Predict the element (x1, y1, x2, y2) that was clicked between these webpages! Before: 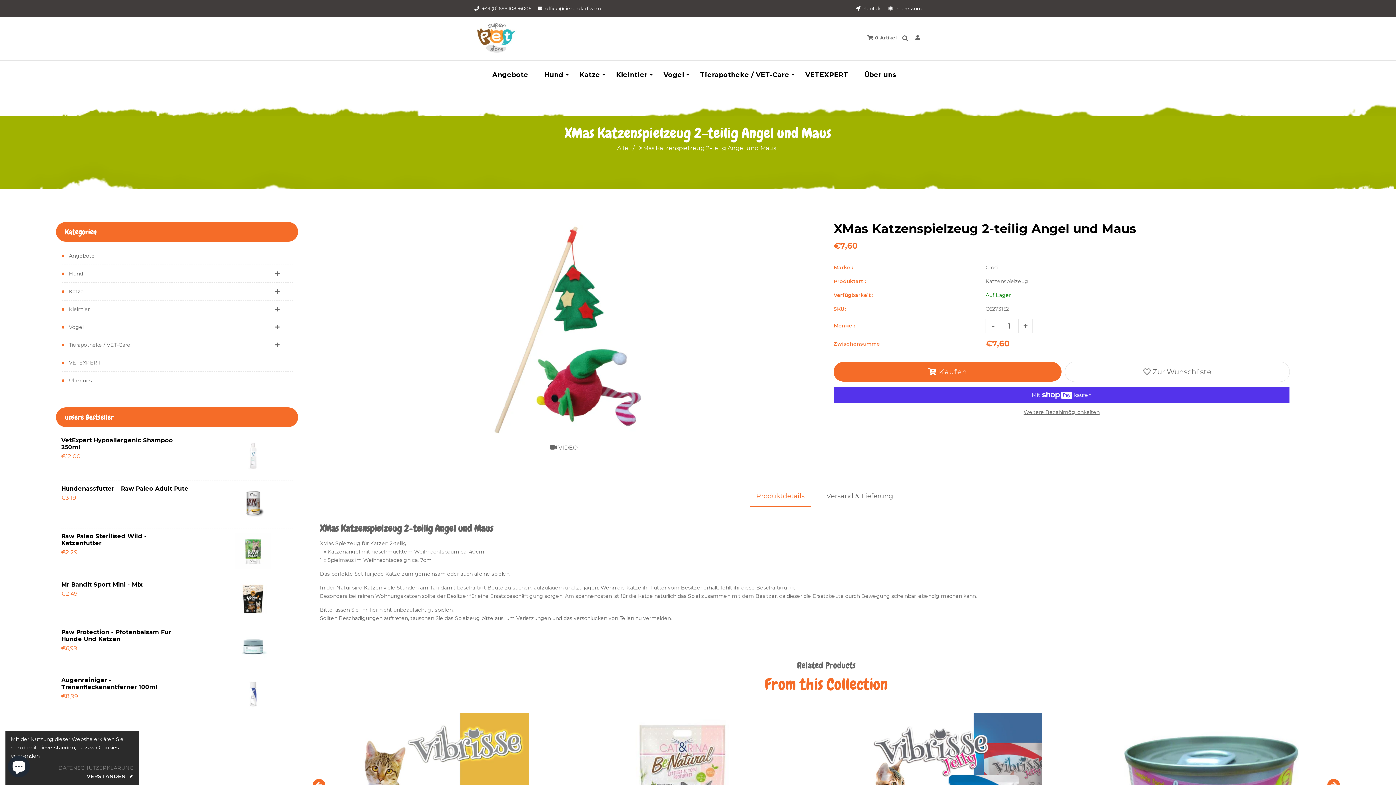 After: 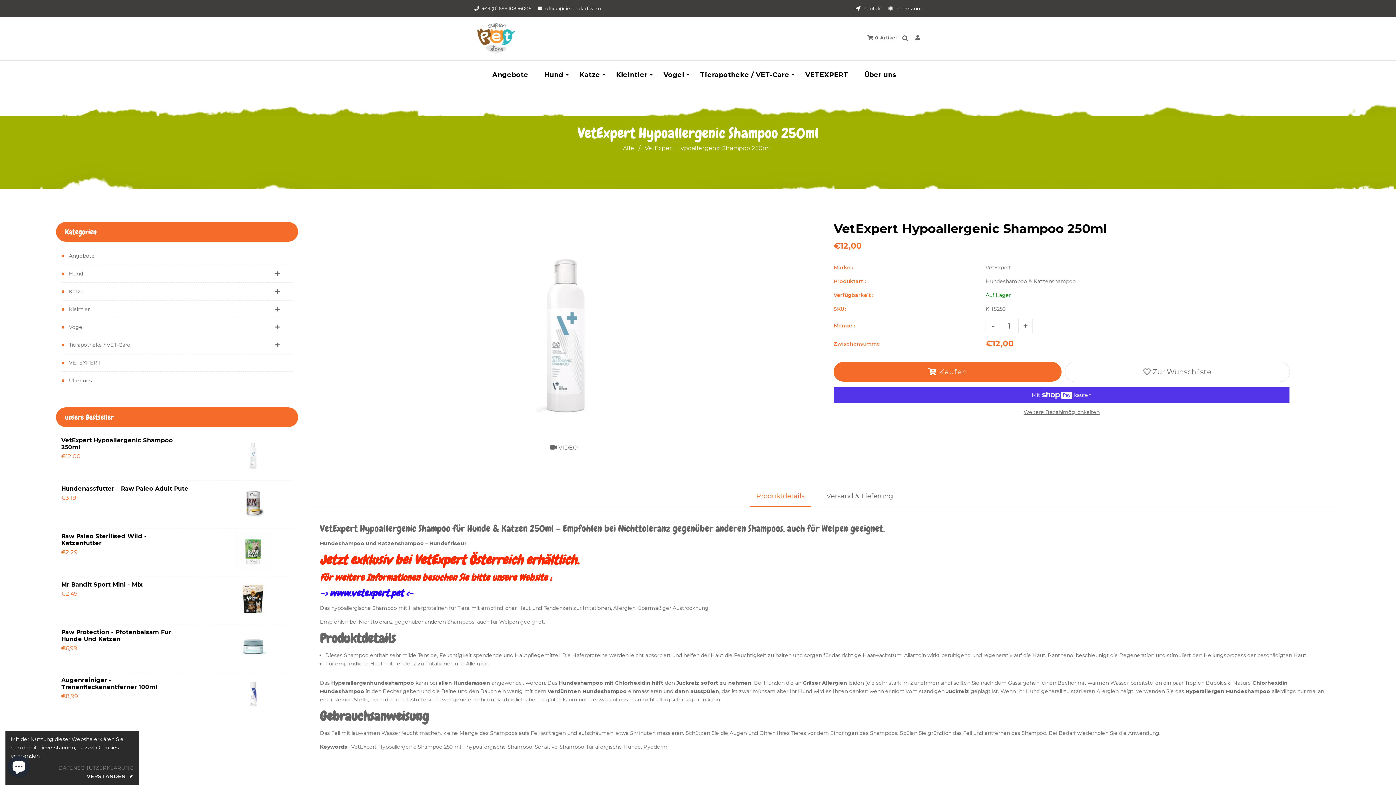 Action: bbox: (234, 437, 292, 476)